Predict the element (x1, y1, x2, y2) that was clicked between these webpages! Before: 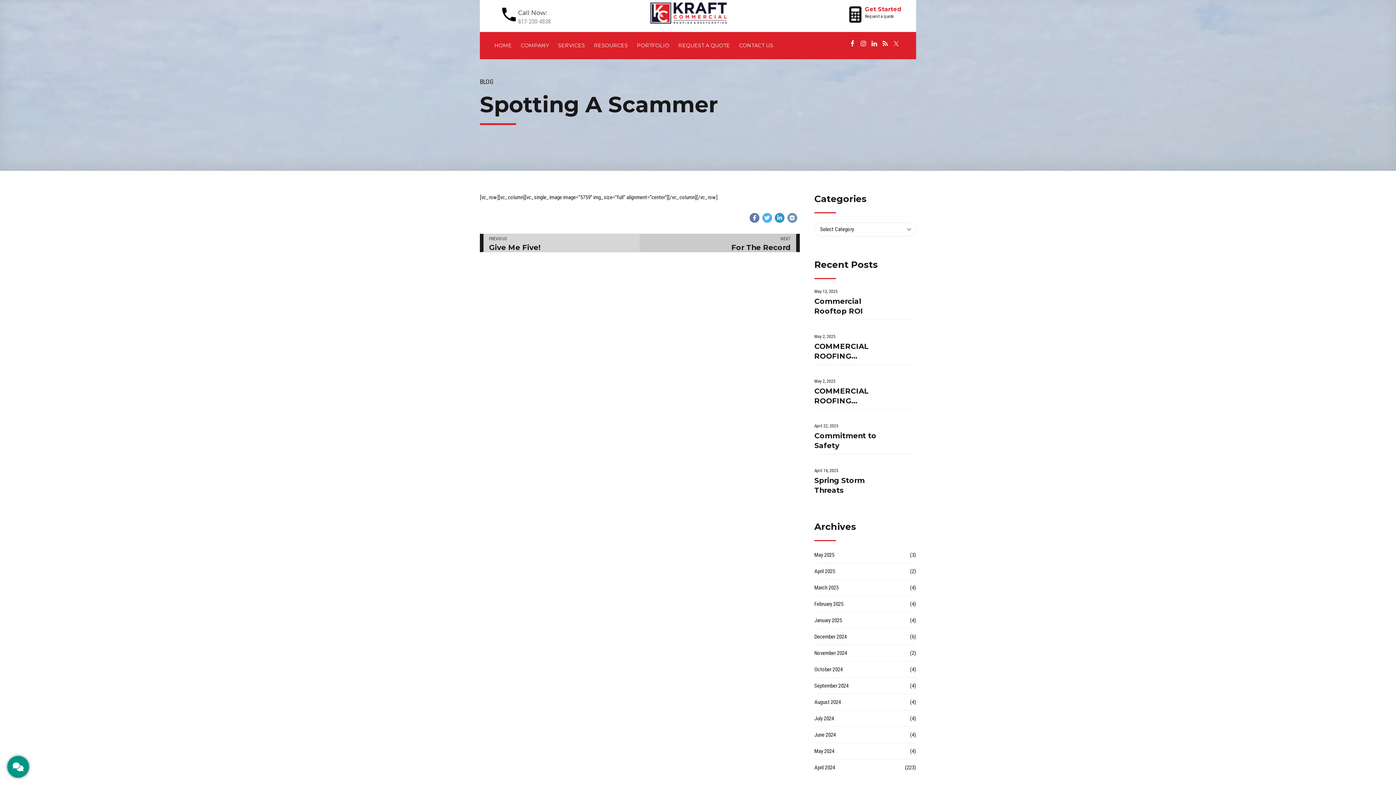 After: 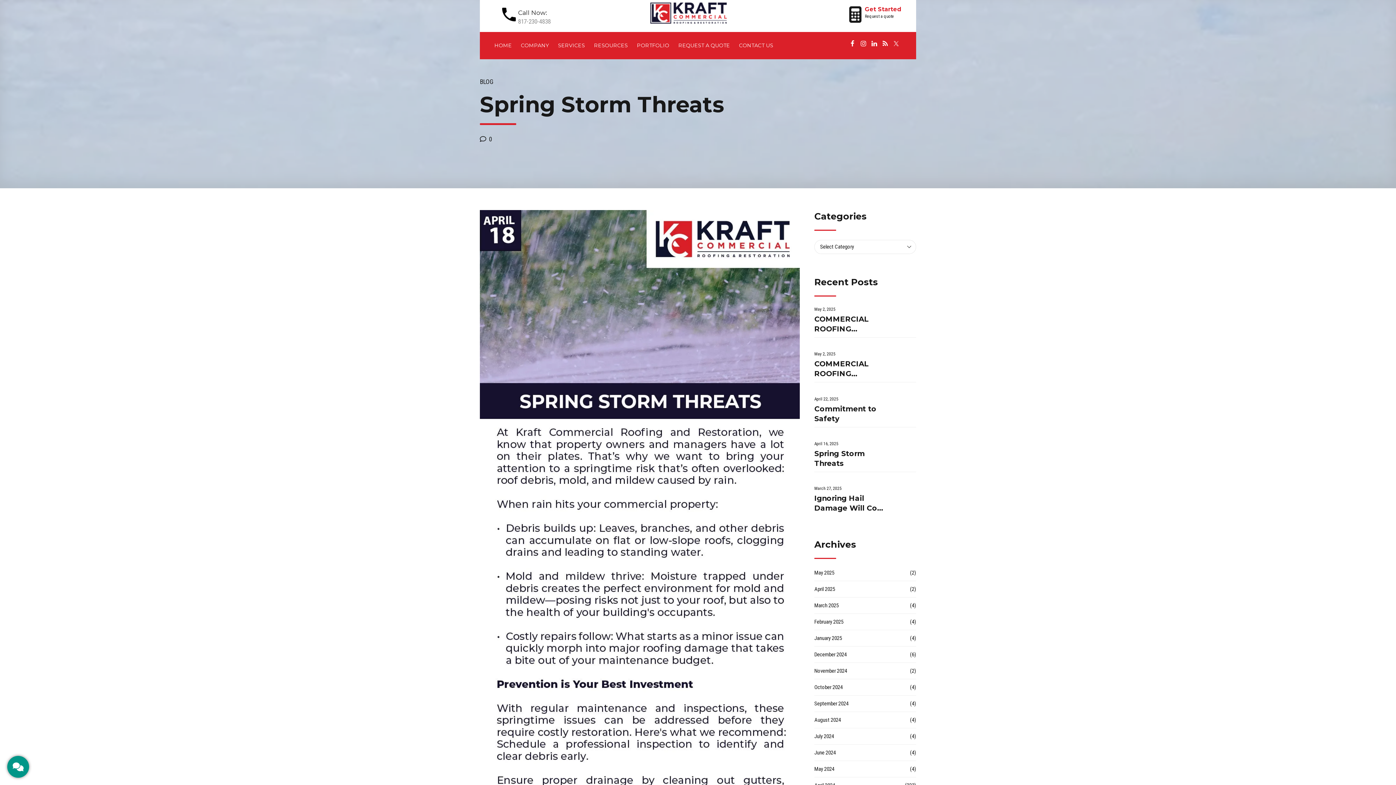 Action: label: Spring Storm Threats bbox: (814, 476, 885, 495)